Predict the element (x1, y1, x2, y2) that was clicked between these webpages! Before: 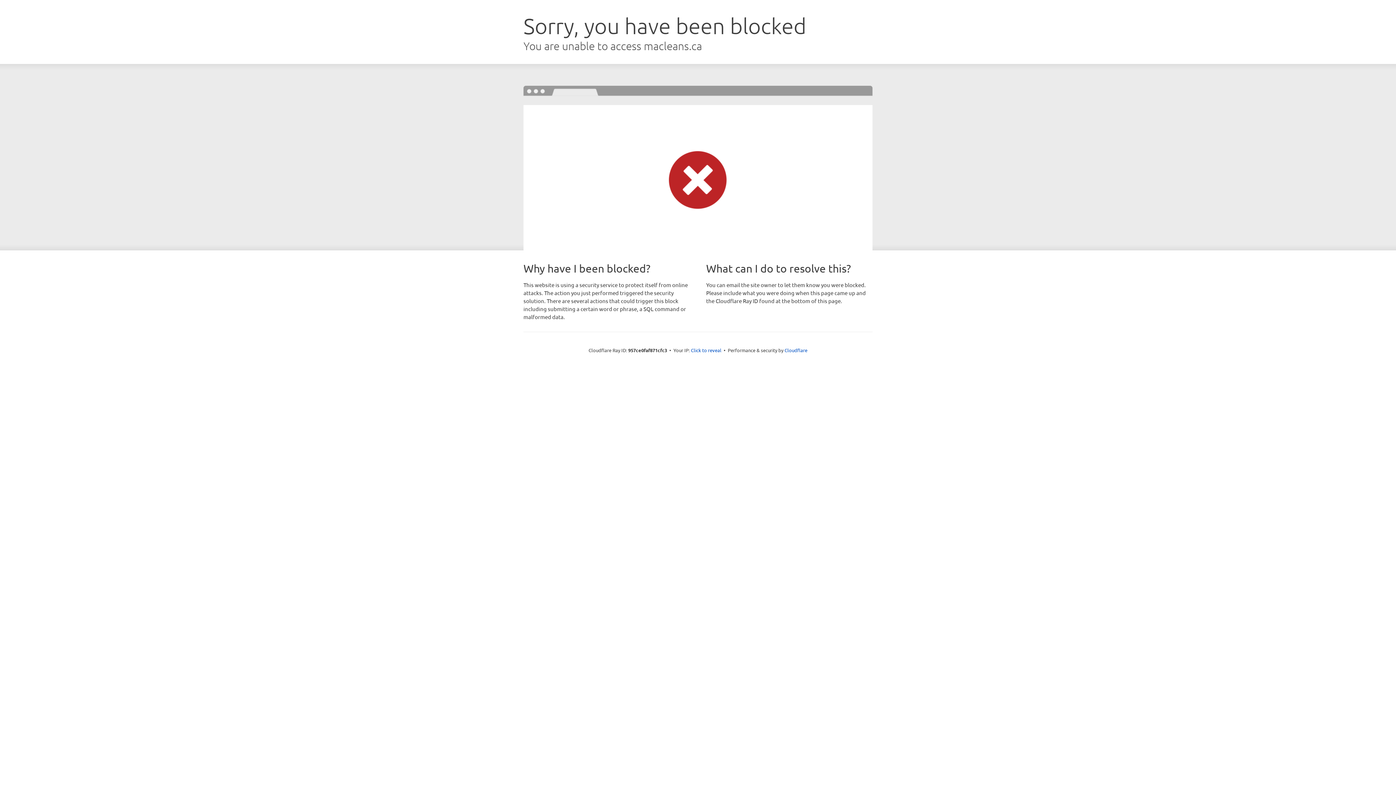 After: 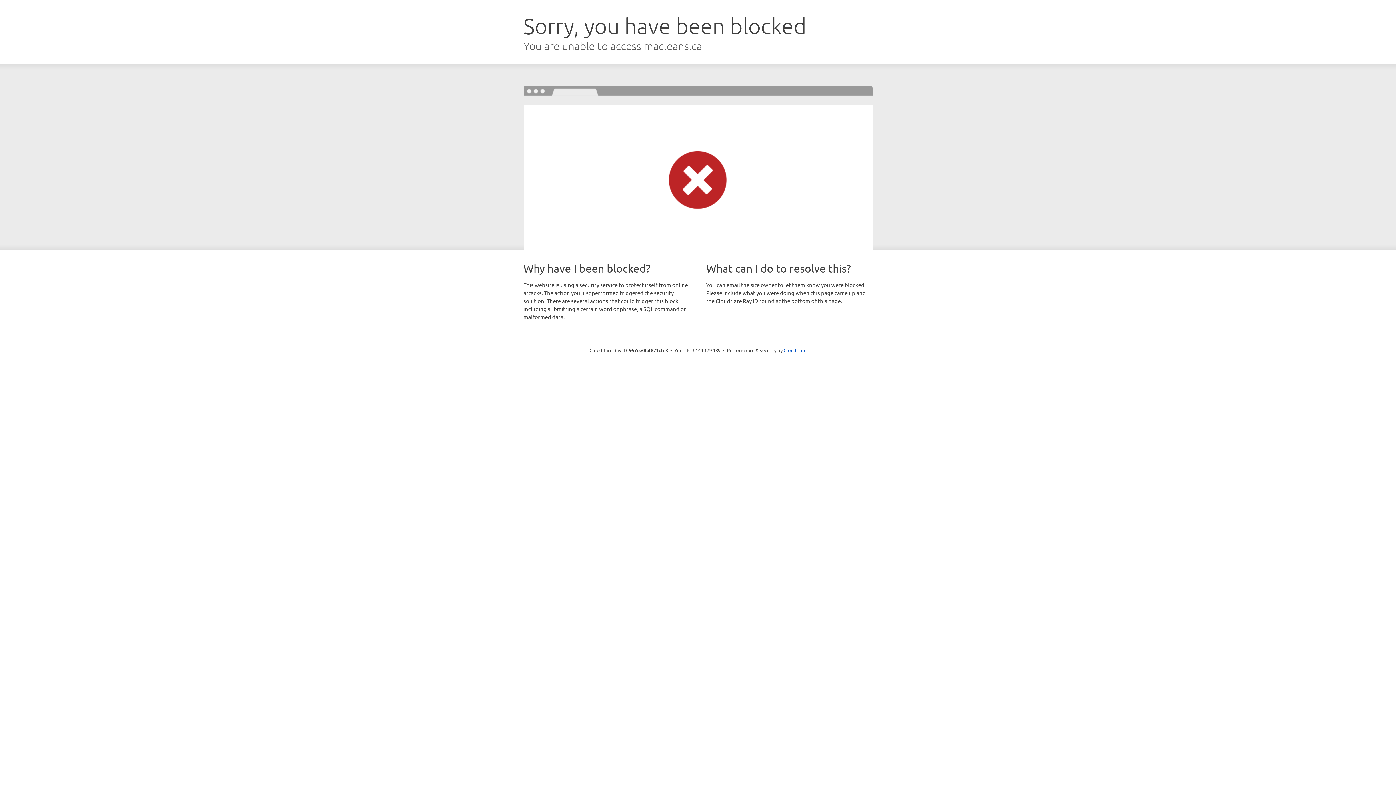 Action: label: Click to reveal bbox: (691, 346, 721, 353)